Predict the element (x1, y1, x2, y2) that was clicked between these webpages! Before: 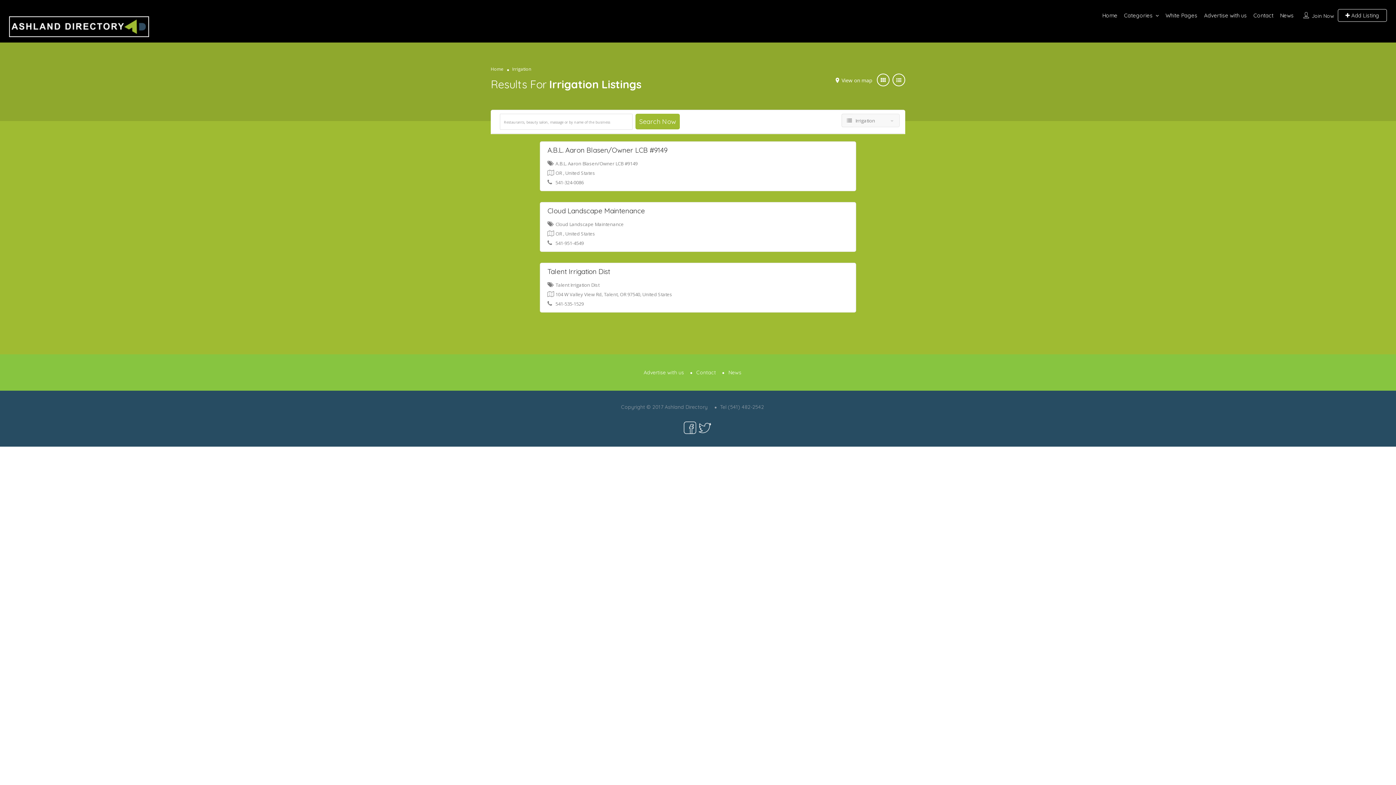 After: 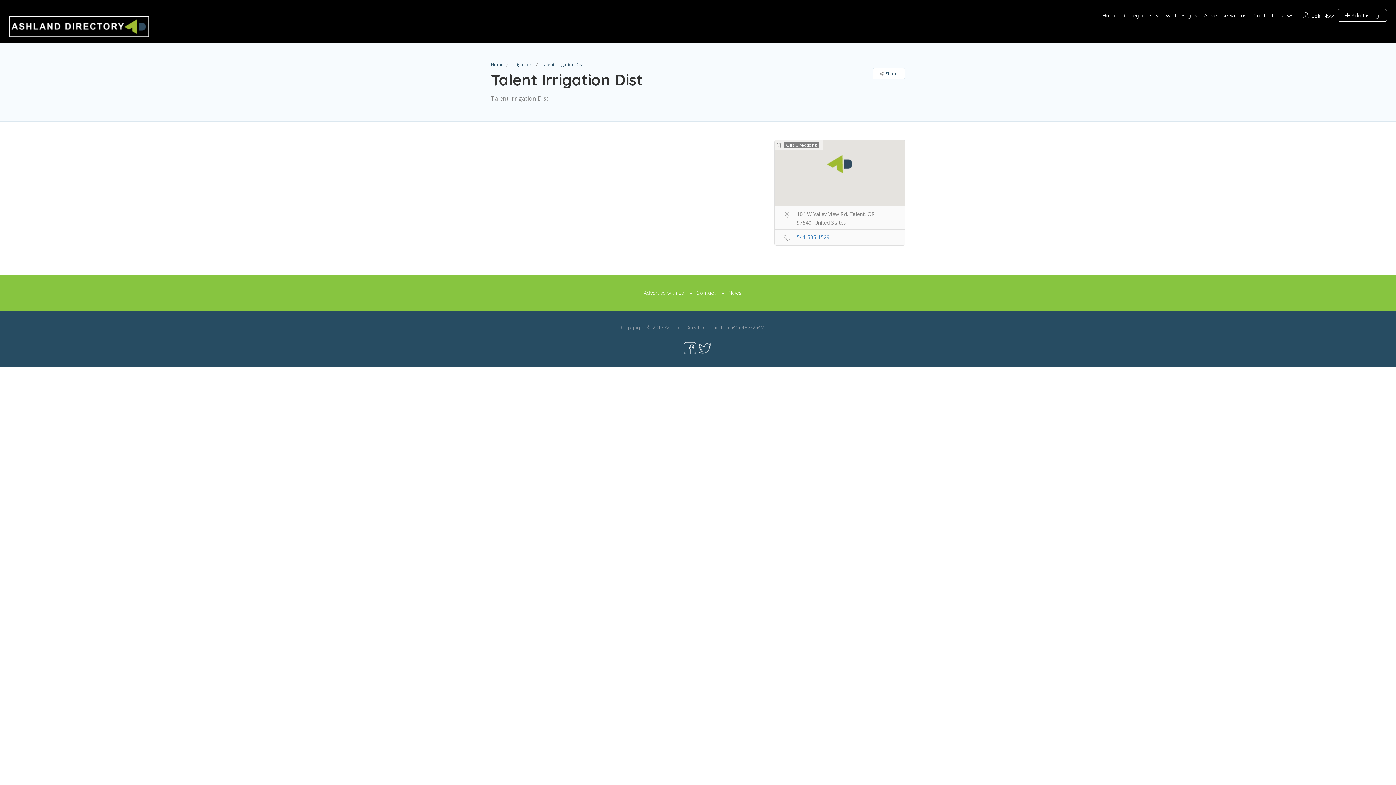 Action: label: Talent Irrigation Dist bbox: (547, 266, 689, 276)